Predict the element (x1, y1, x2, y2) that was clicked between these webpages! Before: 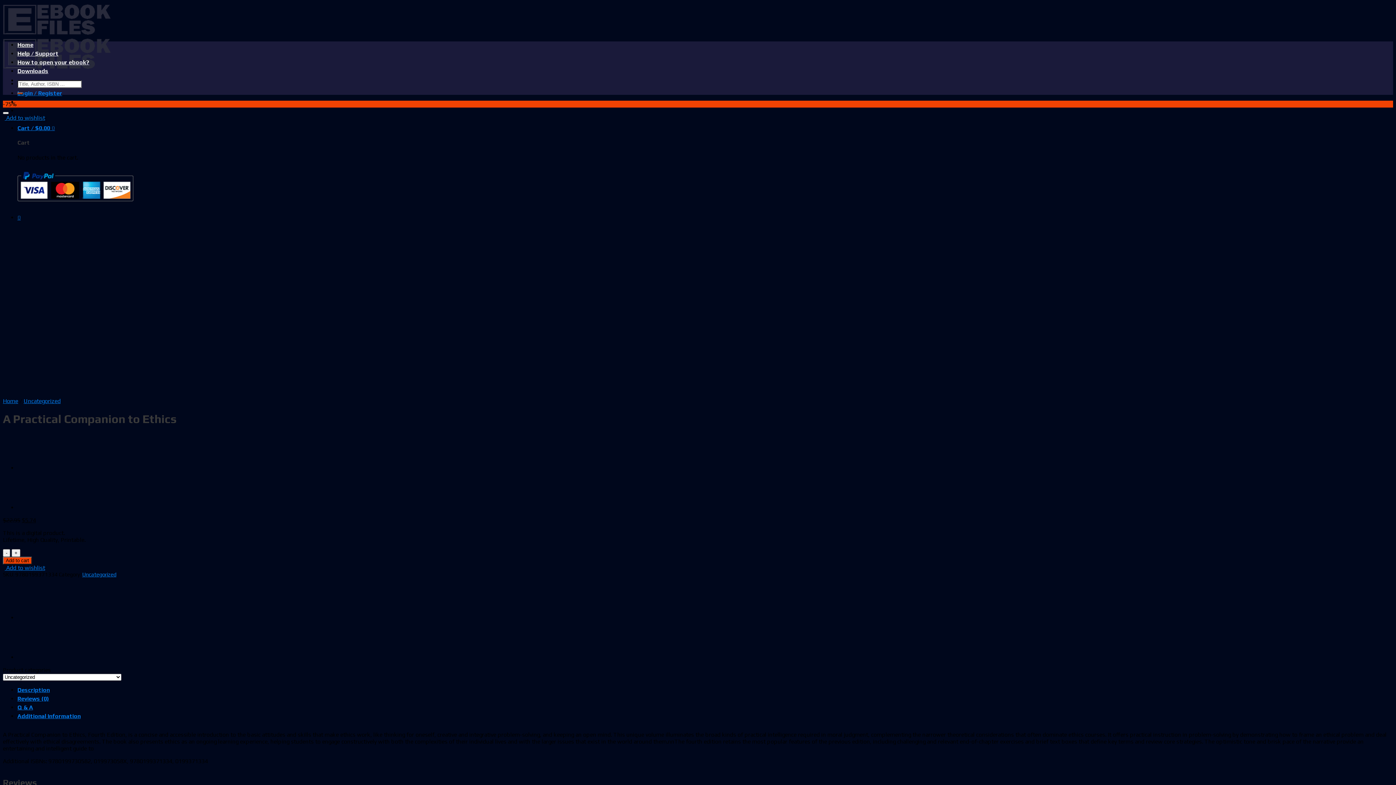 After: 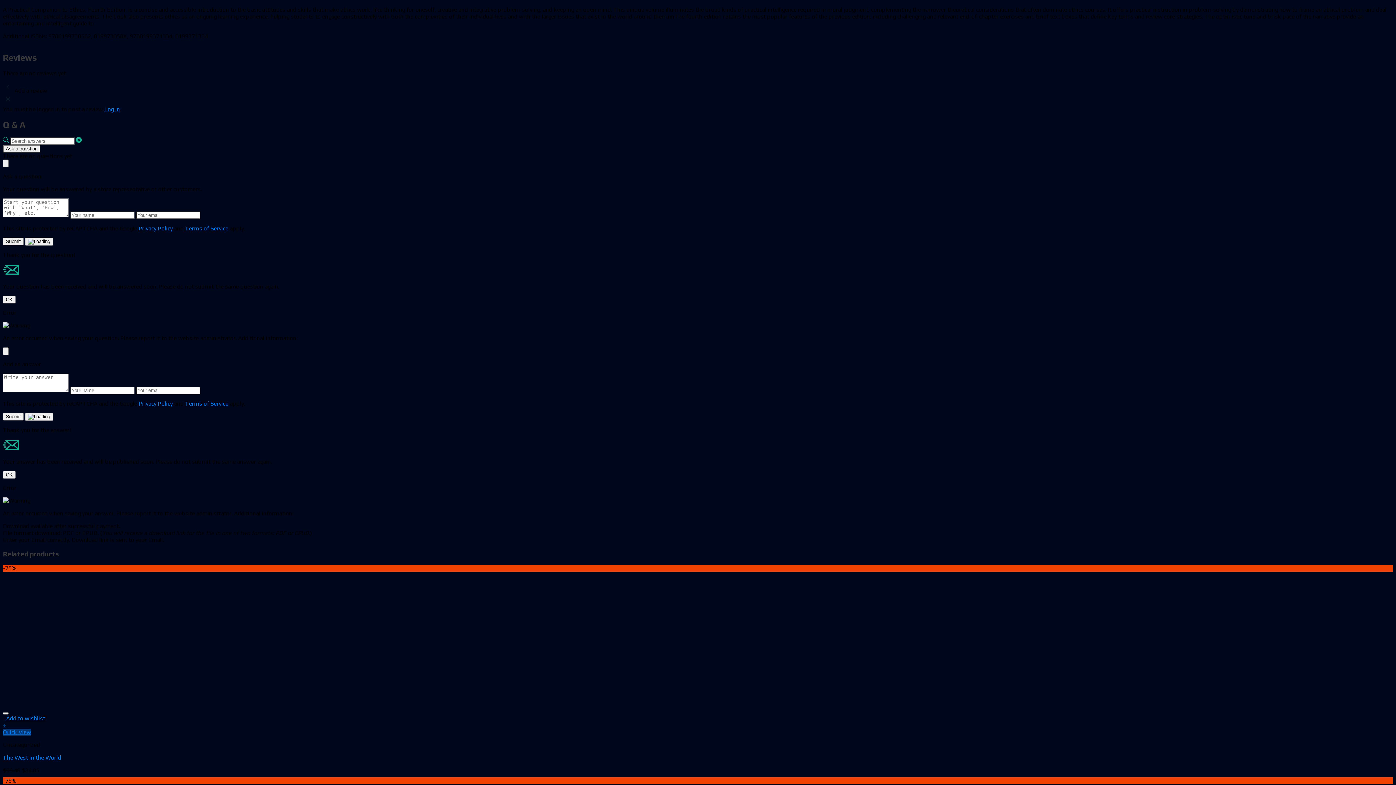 Action: bbox: (17, 686, 49, 693) label: Description